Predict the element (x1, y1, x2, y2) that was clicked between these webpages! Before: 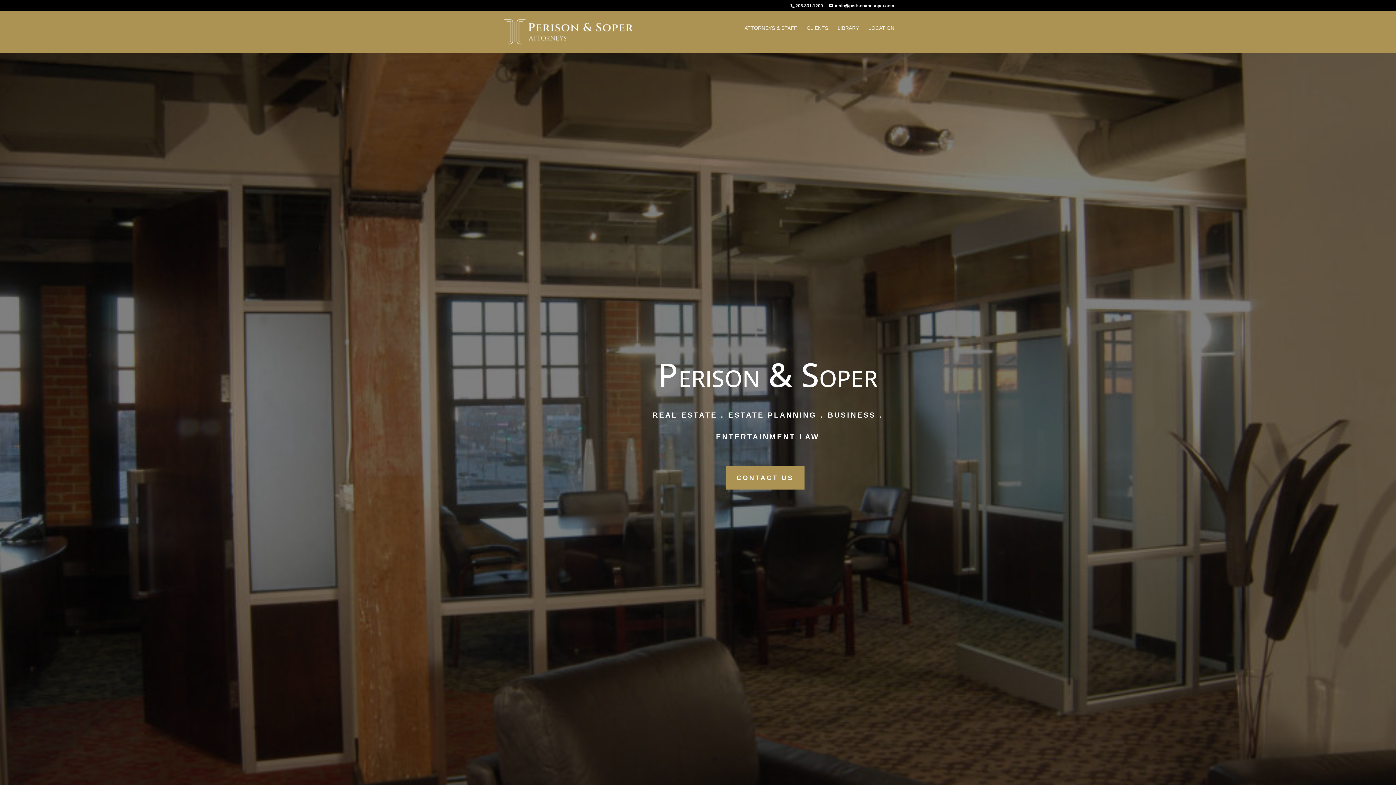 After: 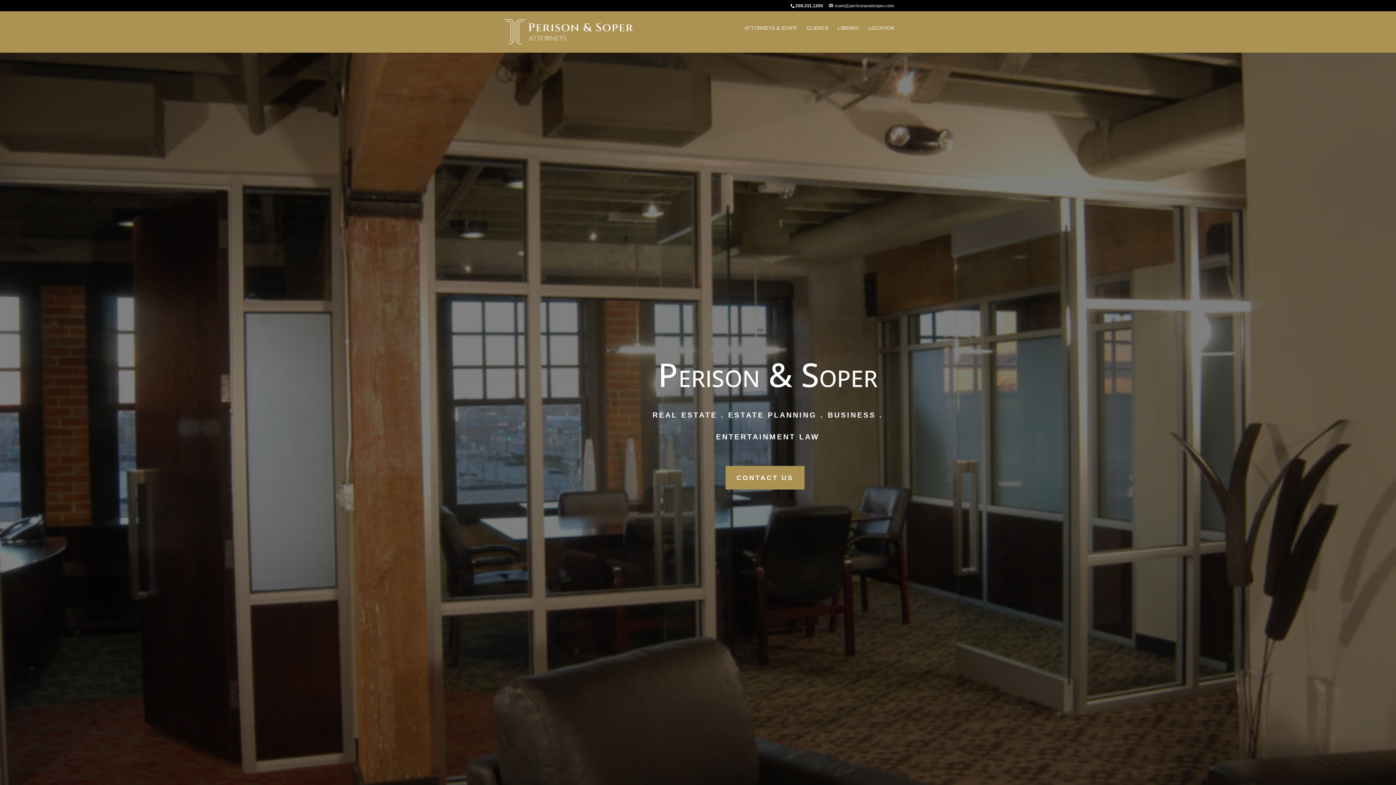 Action: bbox: (829, 3, 894, 8) label: main@perisonandsoper.com